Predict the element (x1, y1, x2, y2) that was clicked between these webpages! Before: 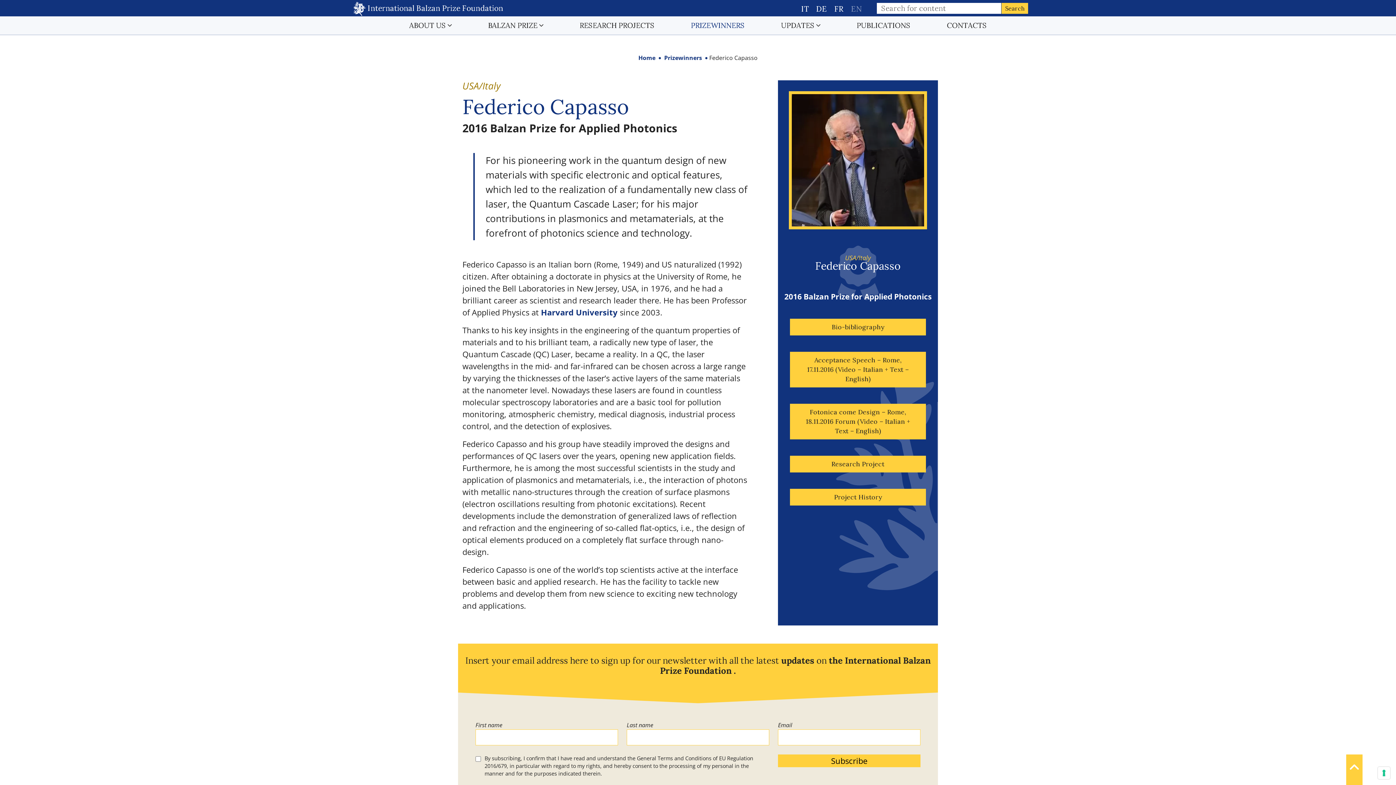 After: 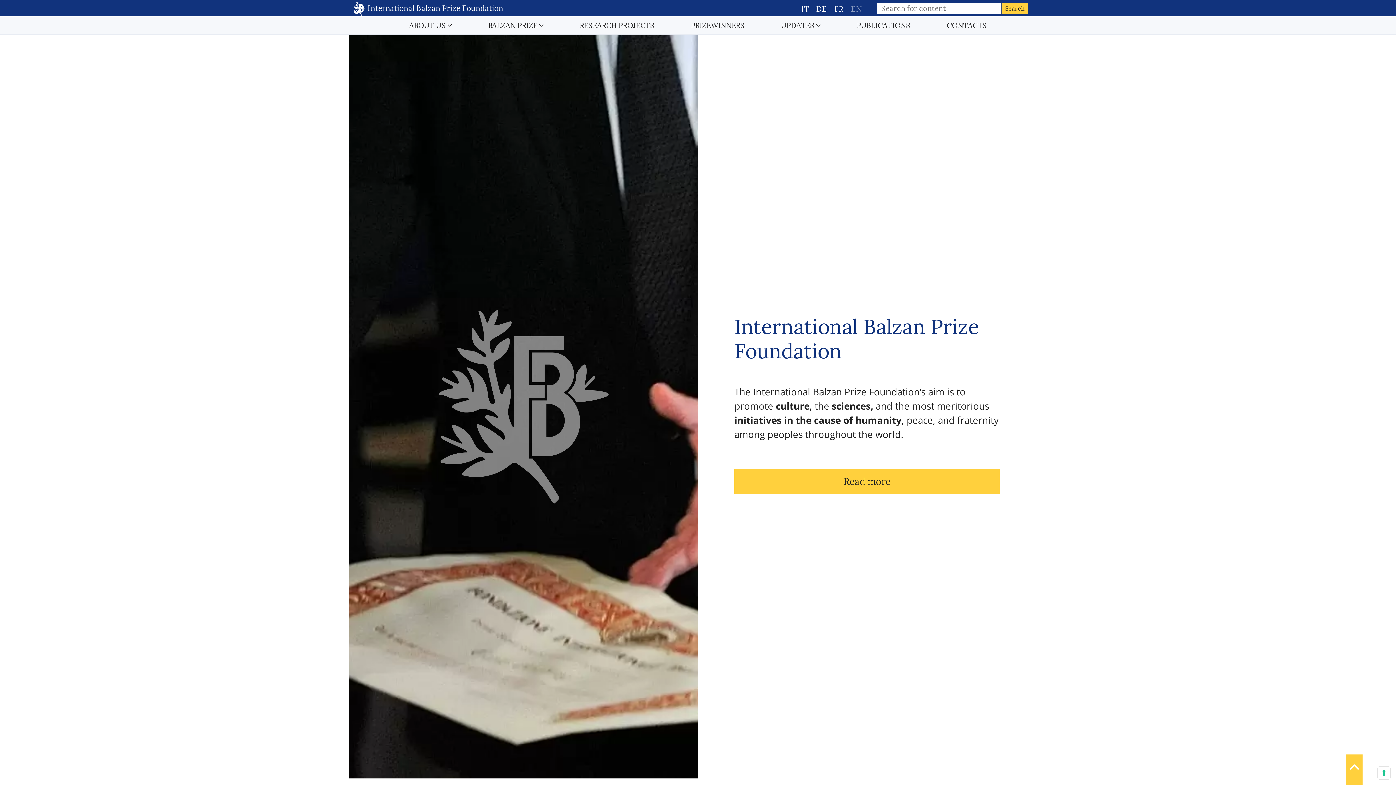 Action: bbox: (353, 3, 503, 13) label:  International Balzan Prize Foundation